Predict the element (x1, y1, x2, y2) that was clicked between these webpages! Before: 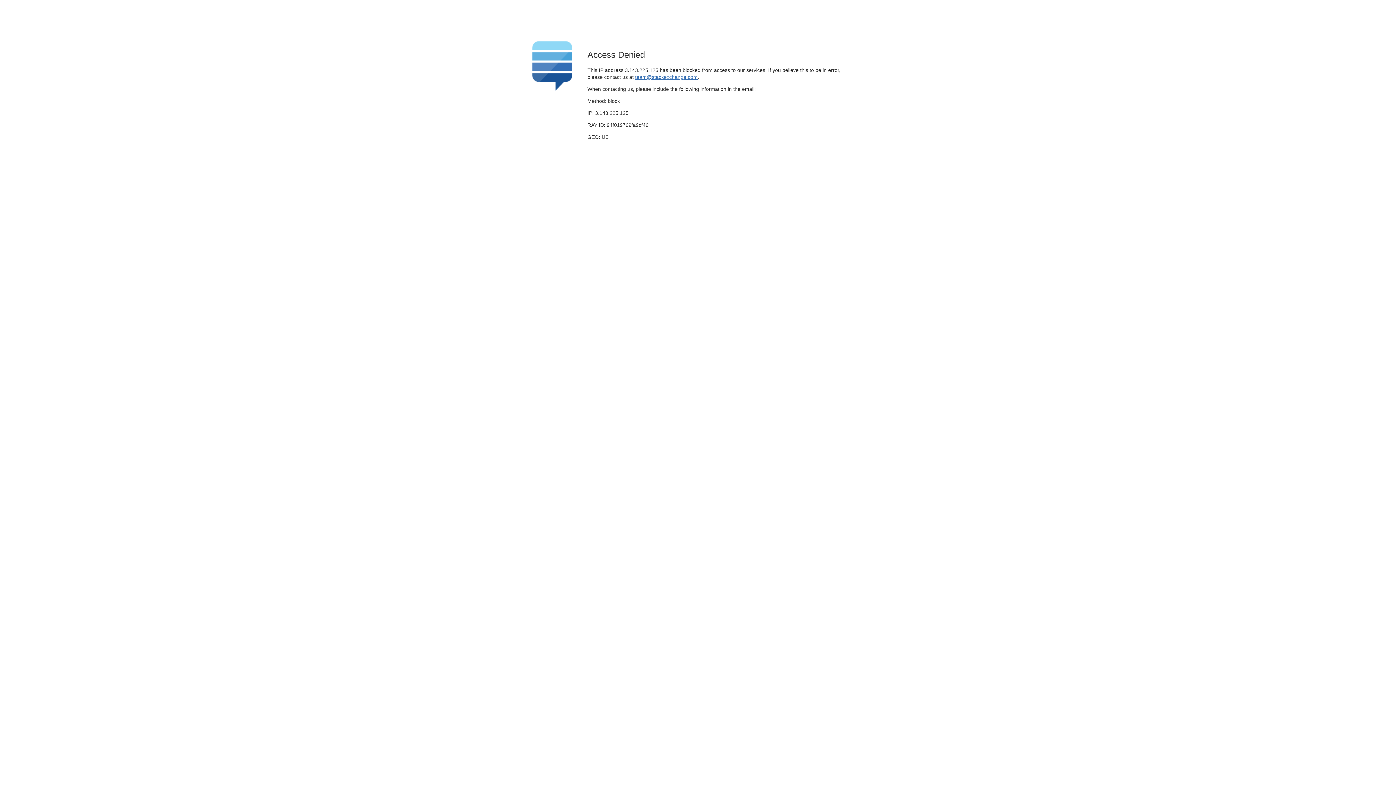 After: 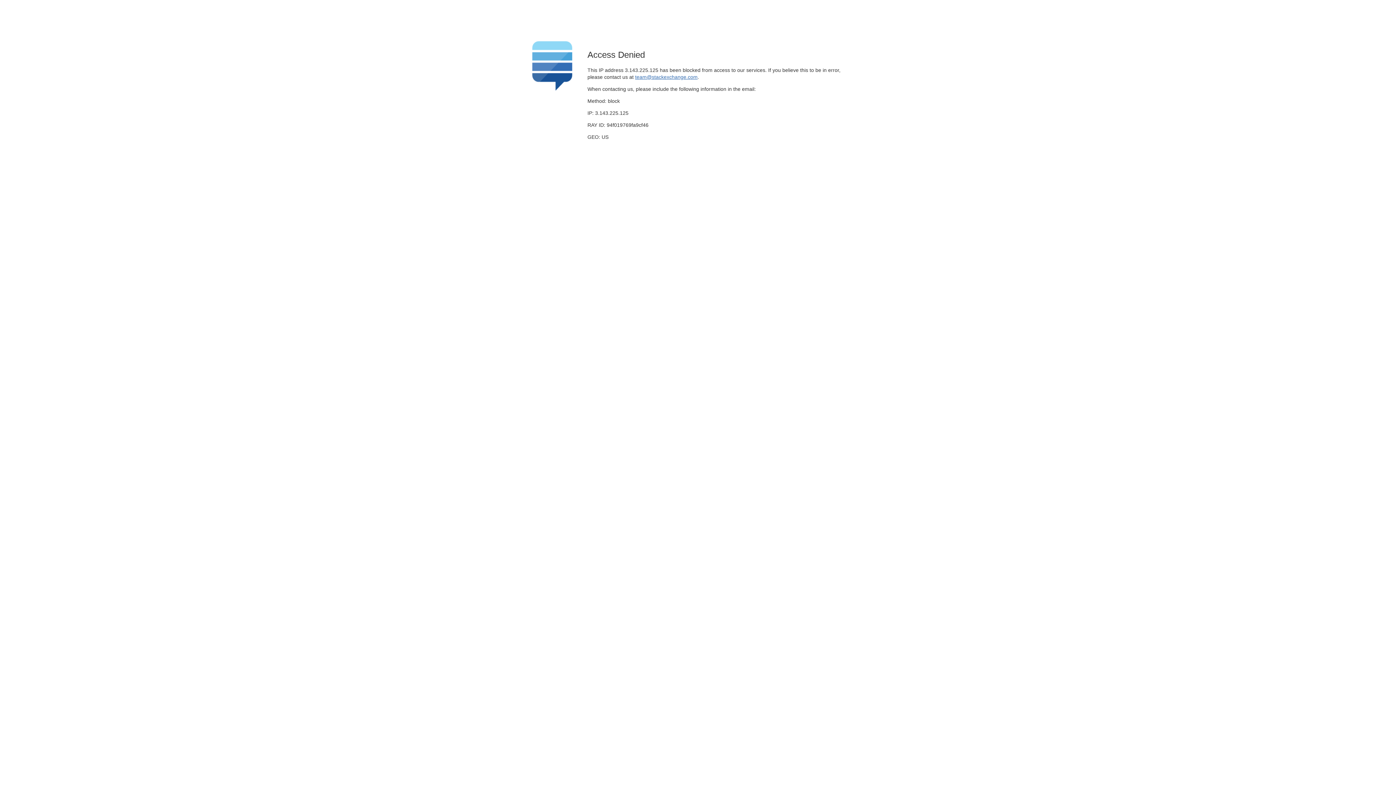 Action: bbox: (635, 74, 697, 79) label: team@stackexchange.com